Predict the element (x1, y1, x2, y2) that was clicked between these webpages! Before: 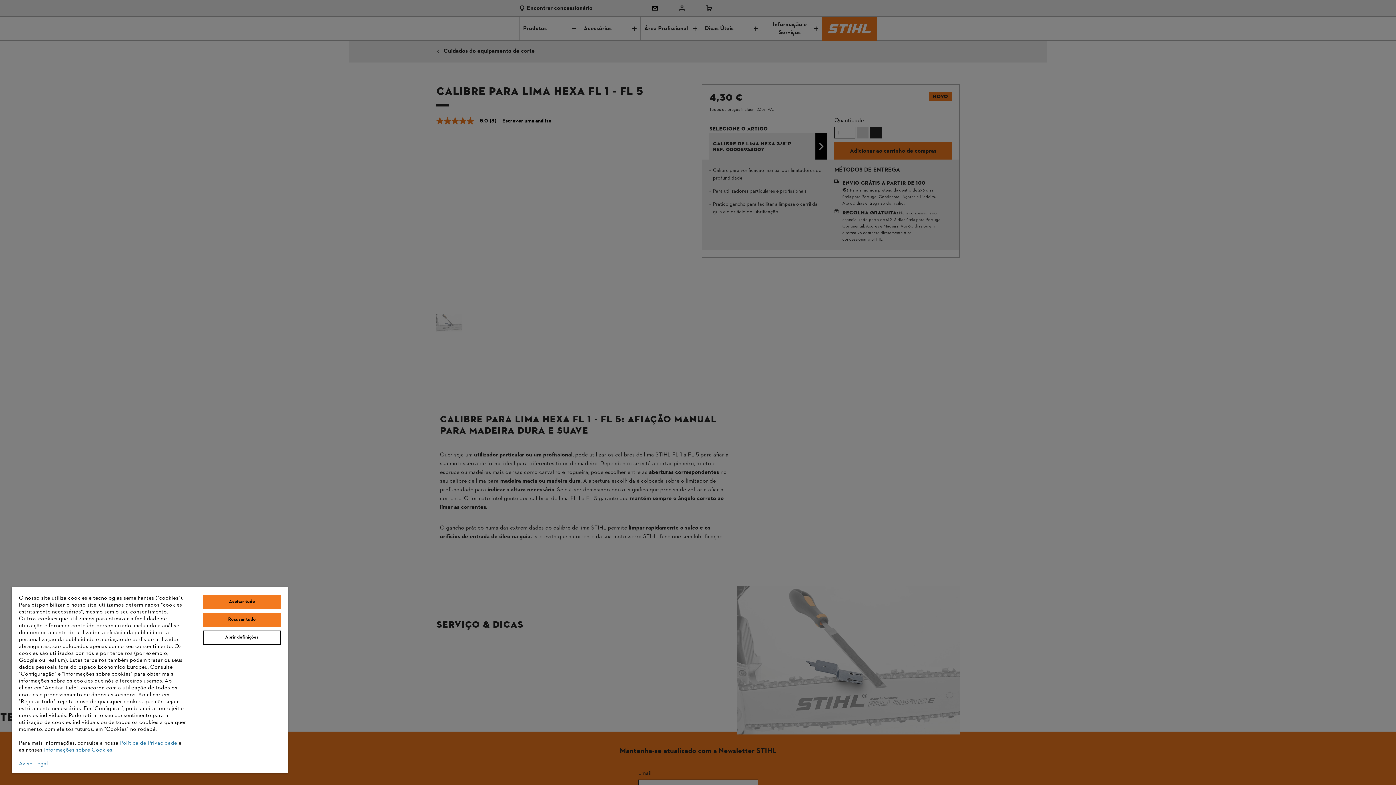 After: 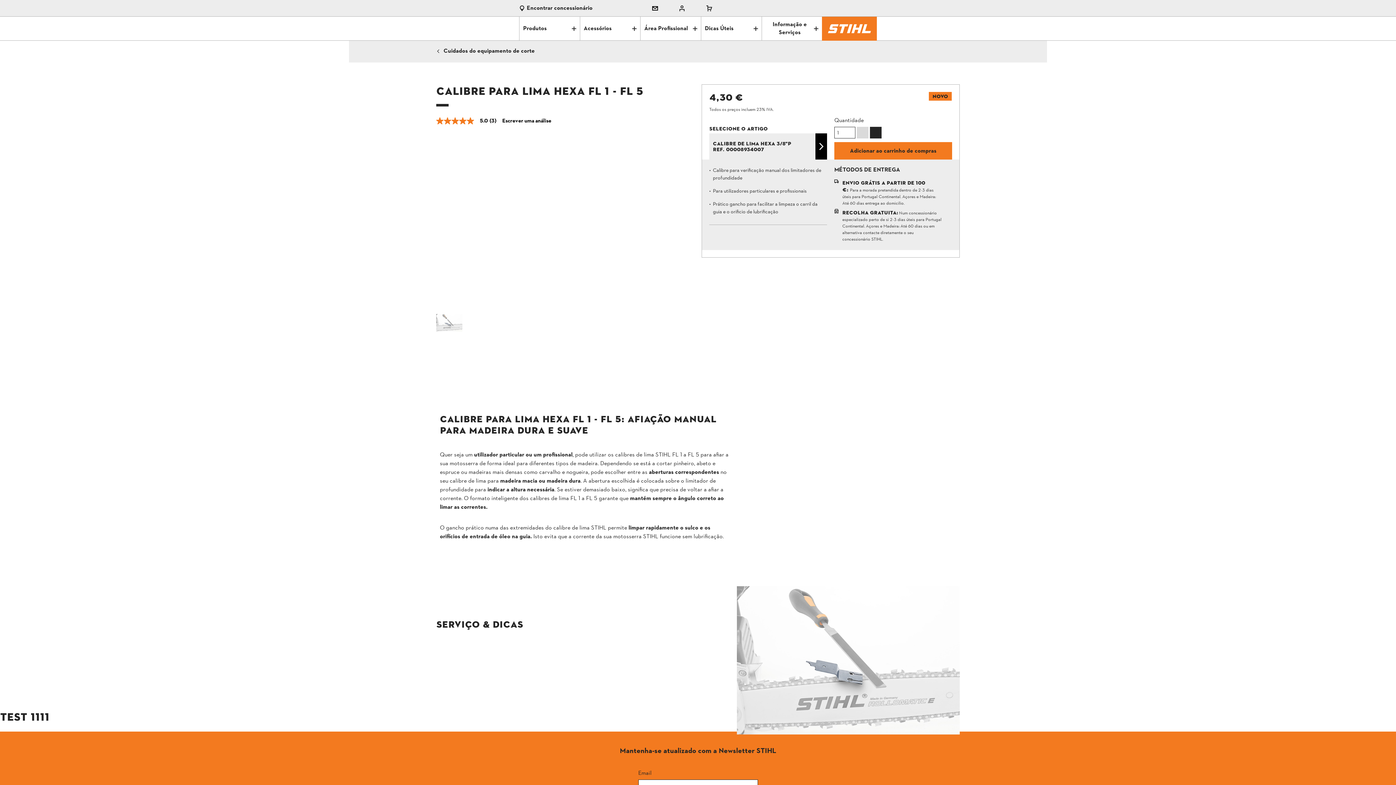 Action: label: Aceitar tudo bbox: (203, 595, 280, 609)